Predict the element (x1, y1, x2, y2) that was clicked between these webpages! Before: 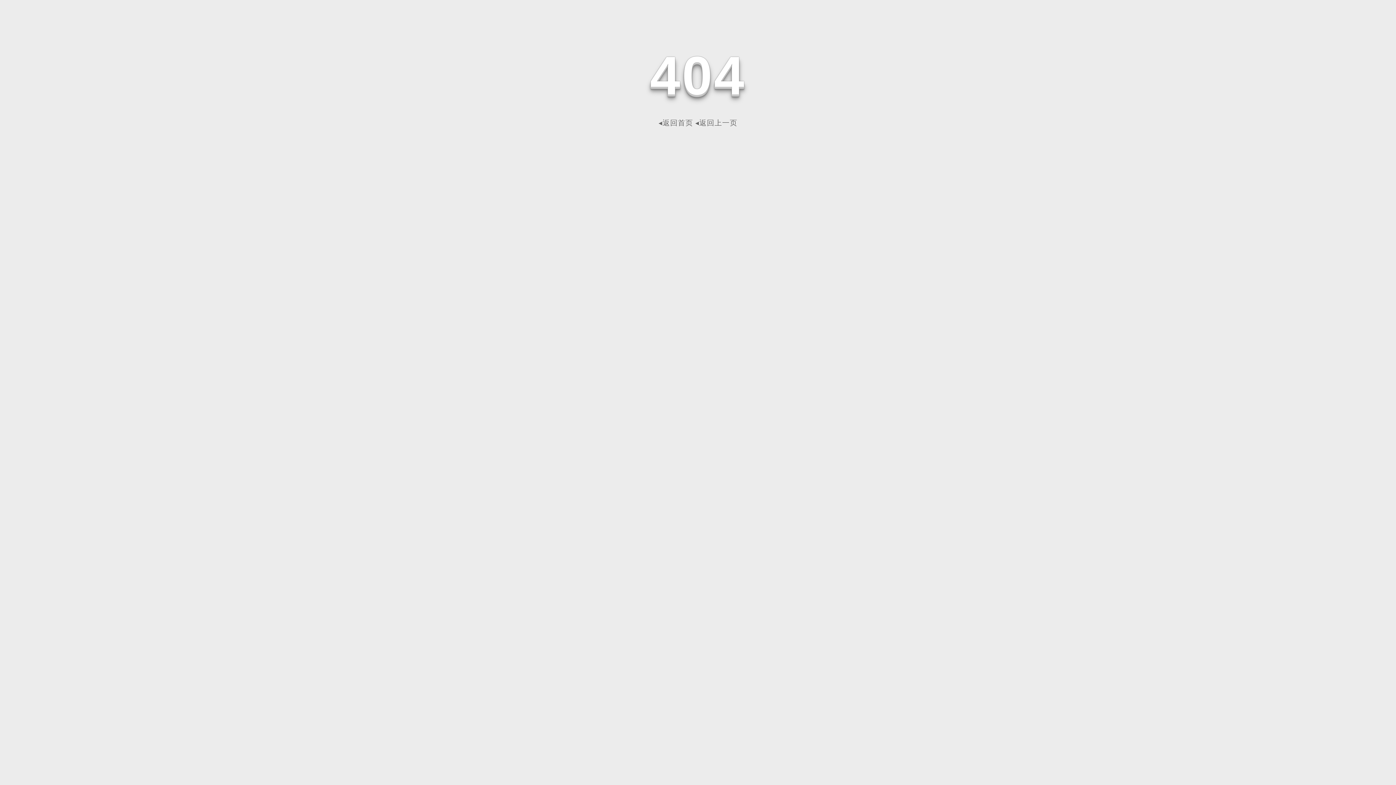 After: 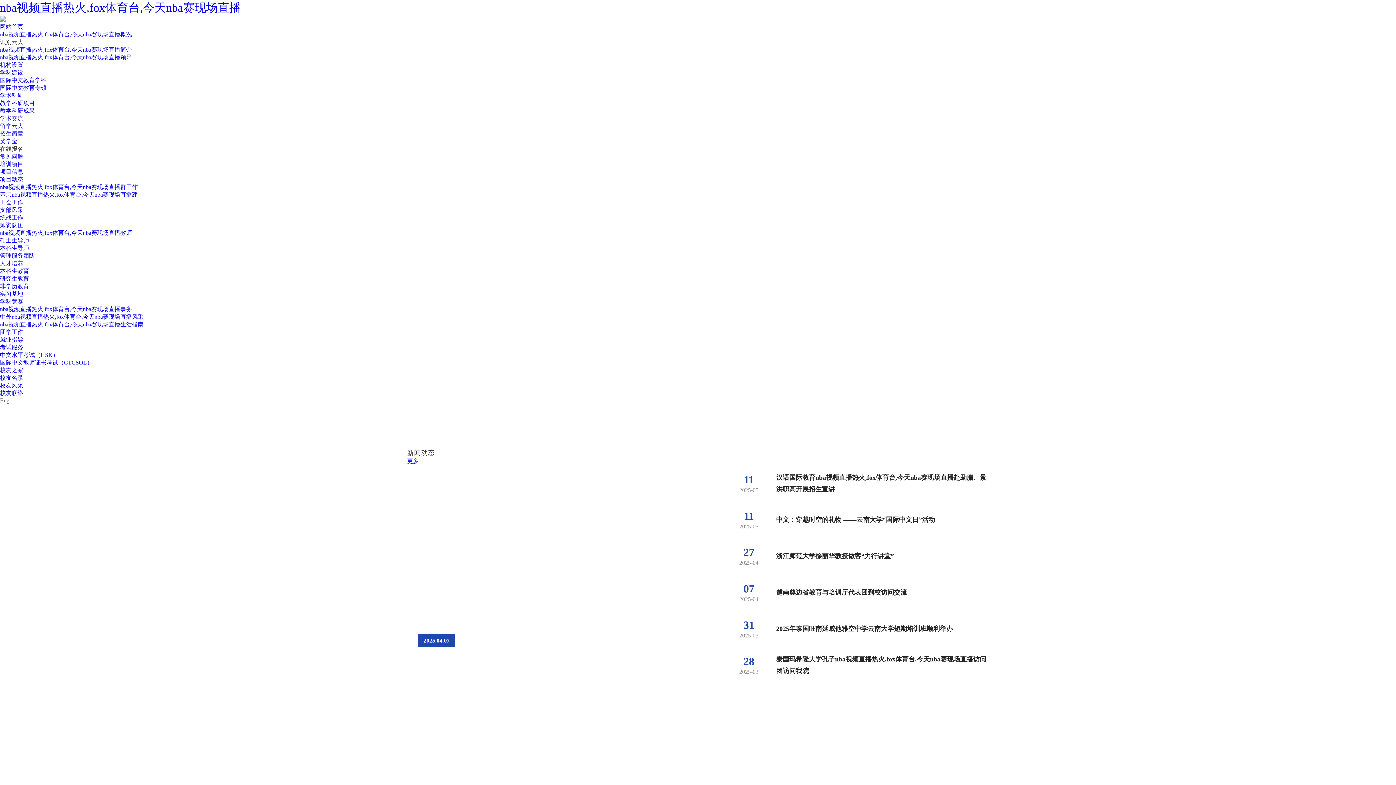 Action: bbox: (658, 118, 693, 126) label: ◂返回首页